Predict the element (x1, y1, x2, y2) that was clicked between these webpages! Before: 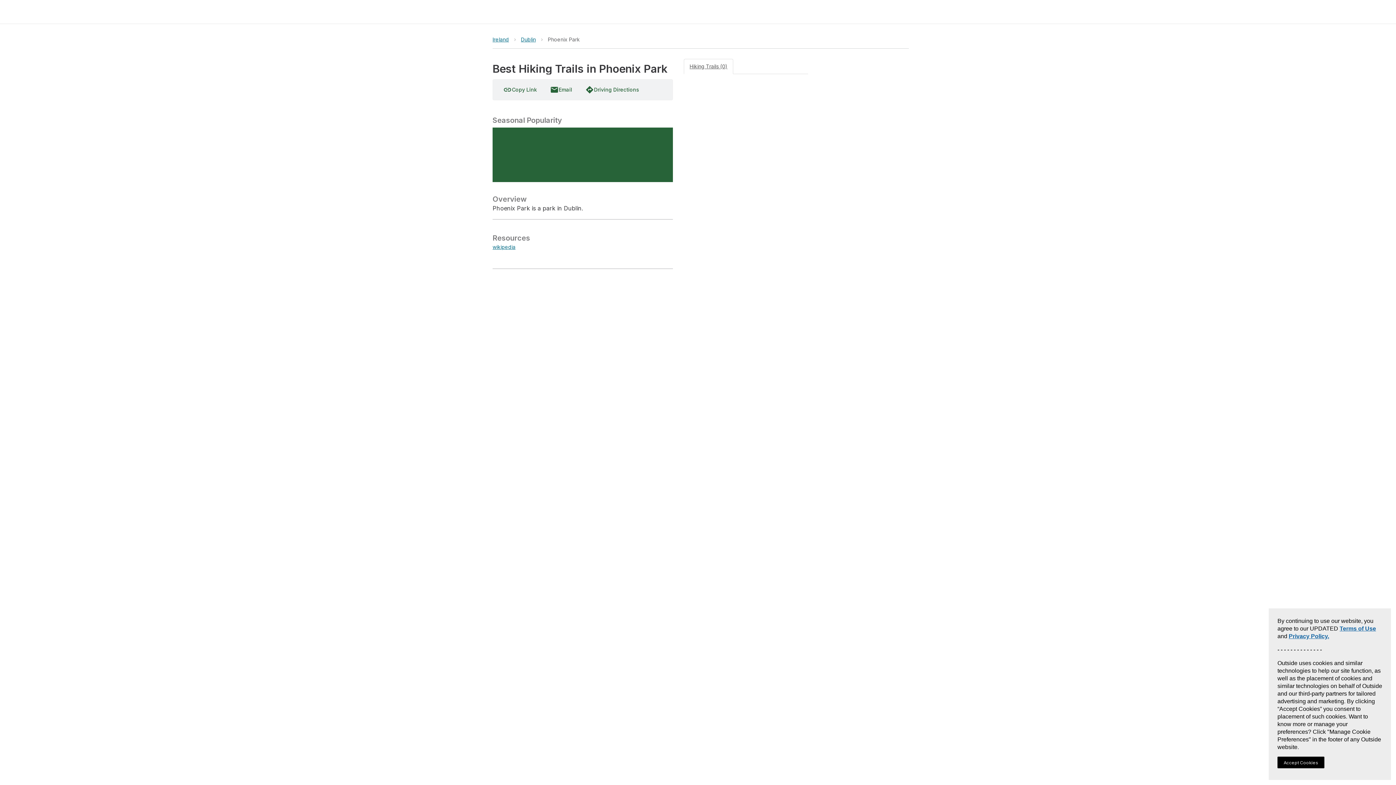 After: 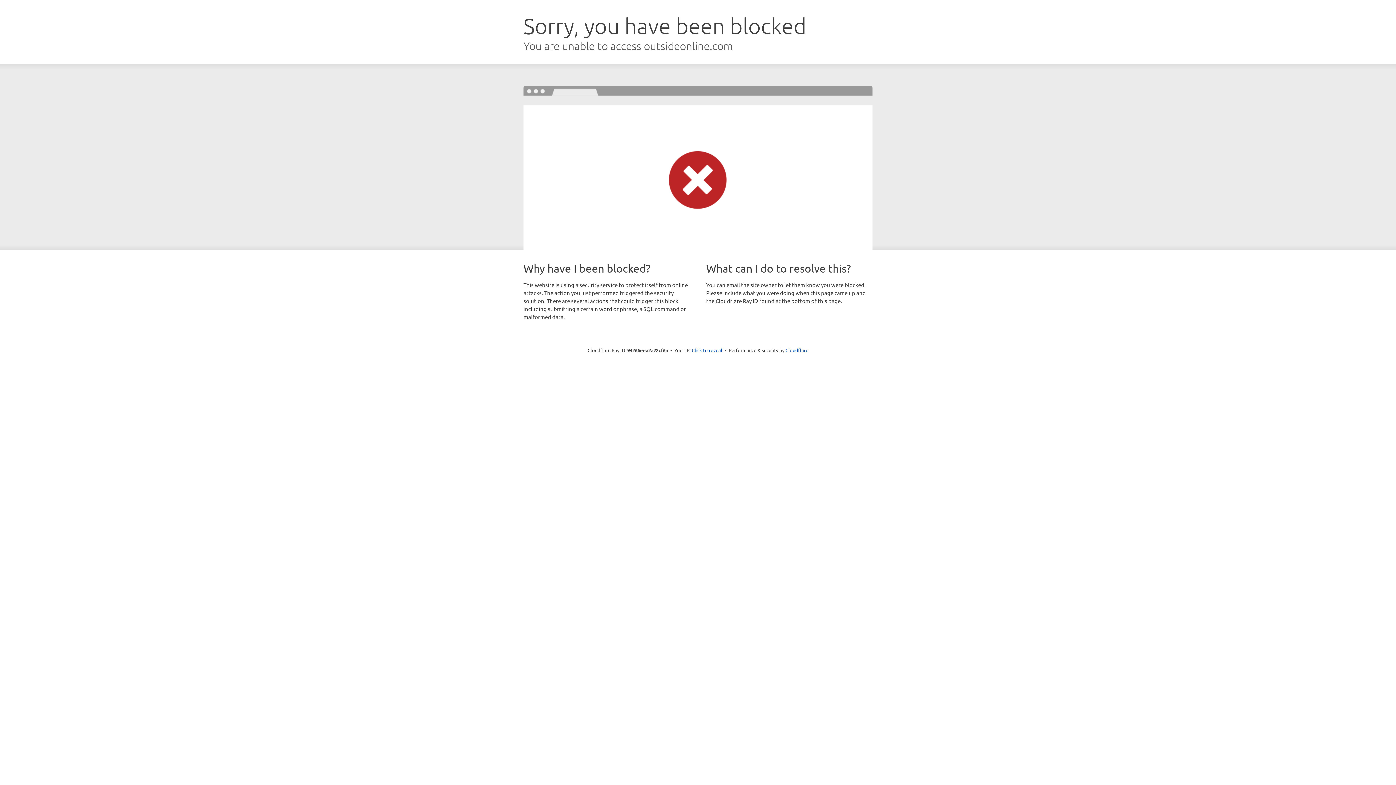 Action: bbox: (519, 34, 537, 44) label: Dublin